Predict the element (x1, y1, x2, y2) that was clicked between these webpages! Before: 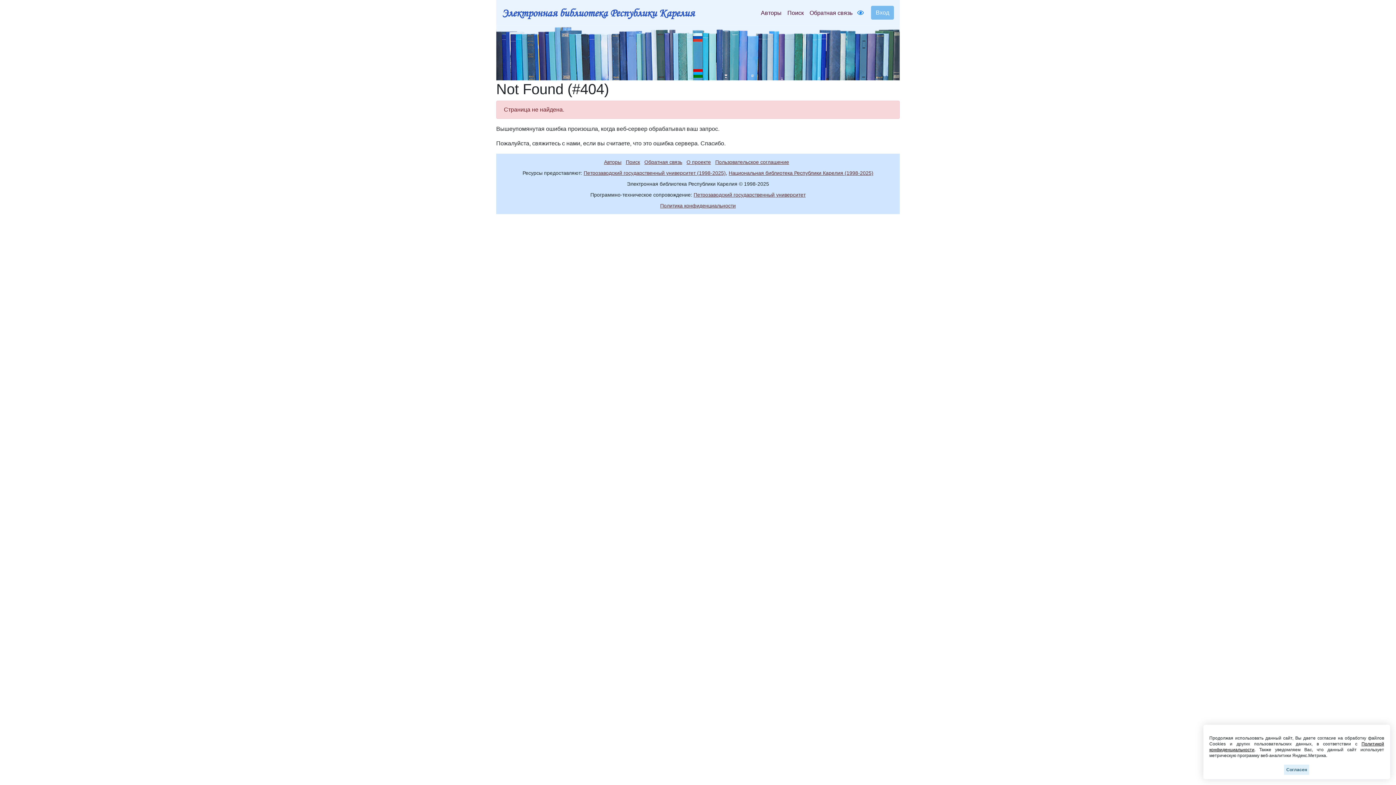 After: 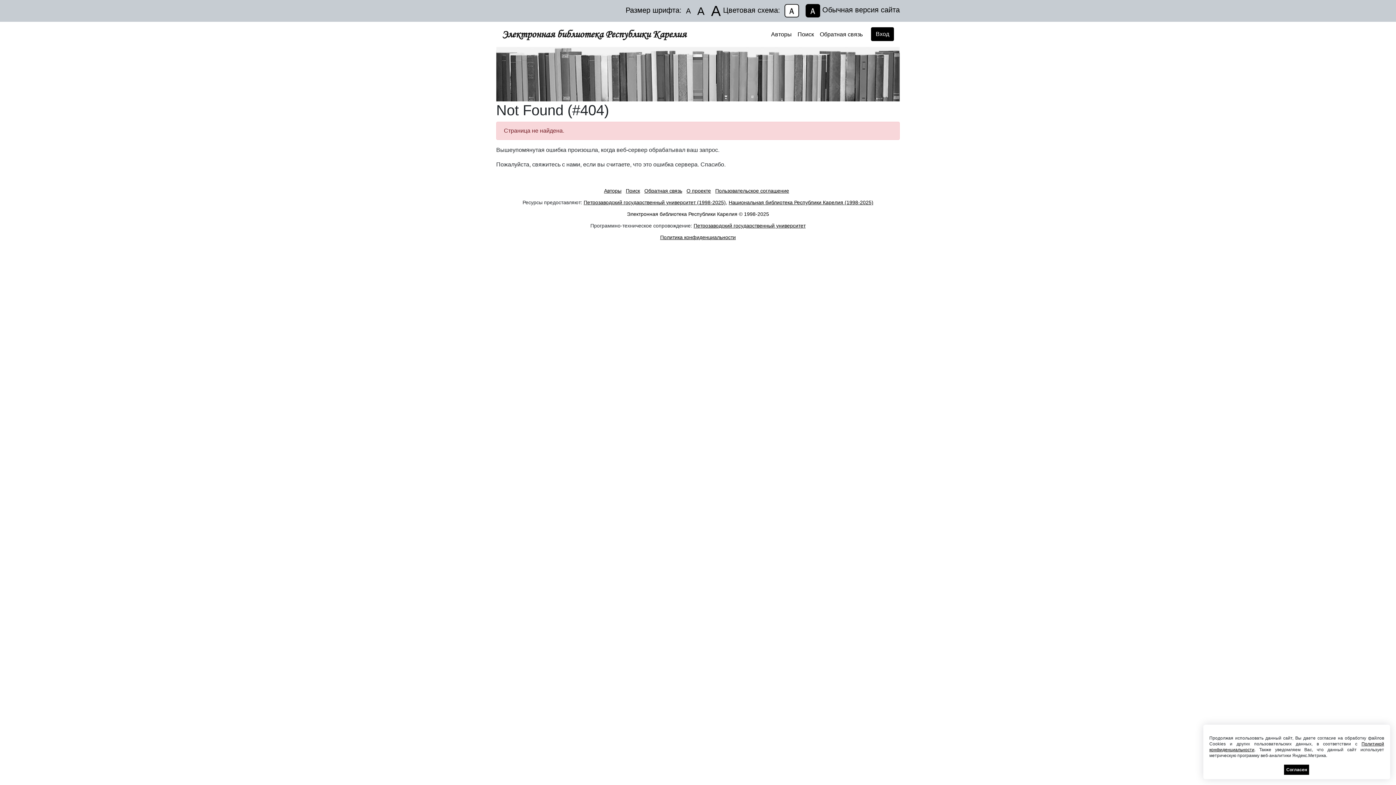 Action: bbox: (857, 9, 864, 15)